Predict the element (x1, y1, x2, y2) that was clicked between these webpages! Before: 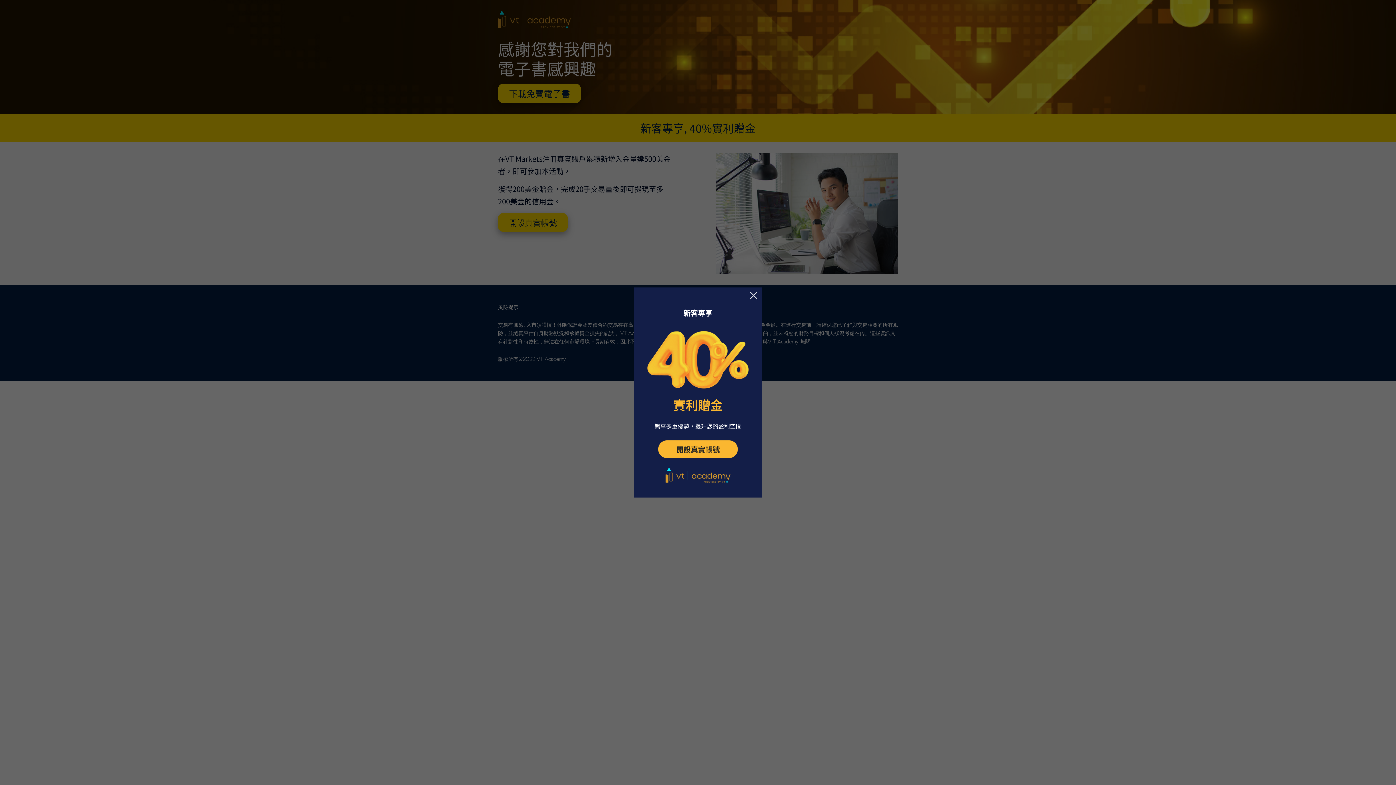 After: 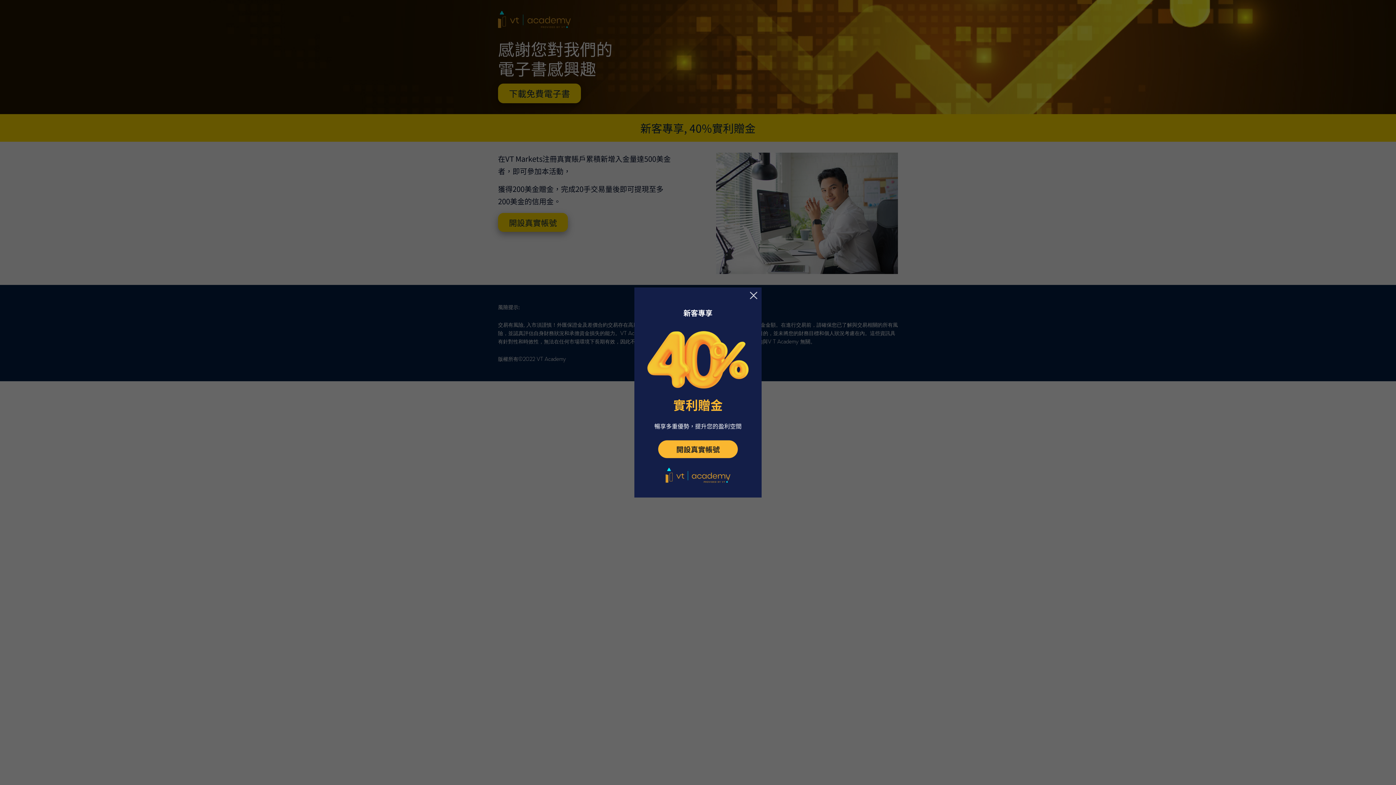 Action: bbox: (658, 445, 738, 453)